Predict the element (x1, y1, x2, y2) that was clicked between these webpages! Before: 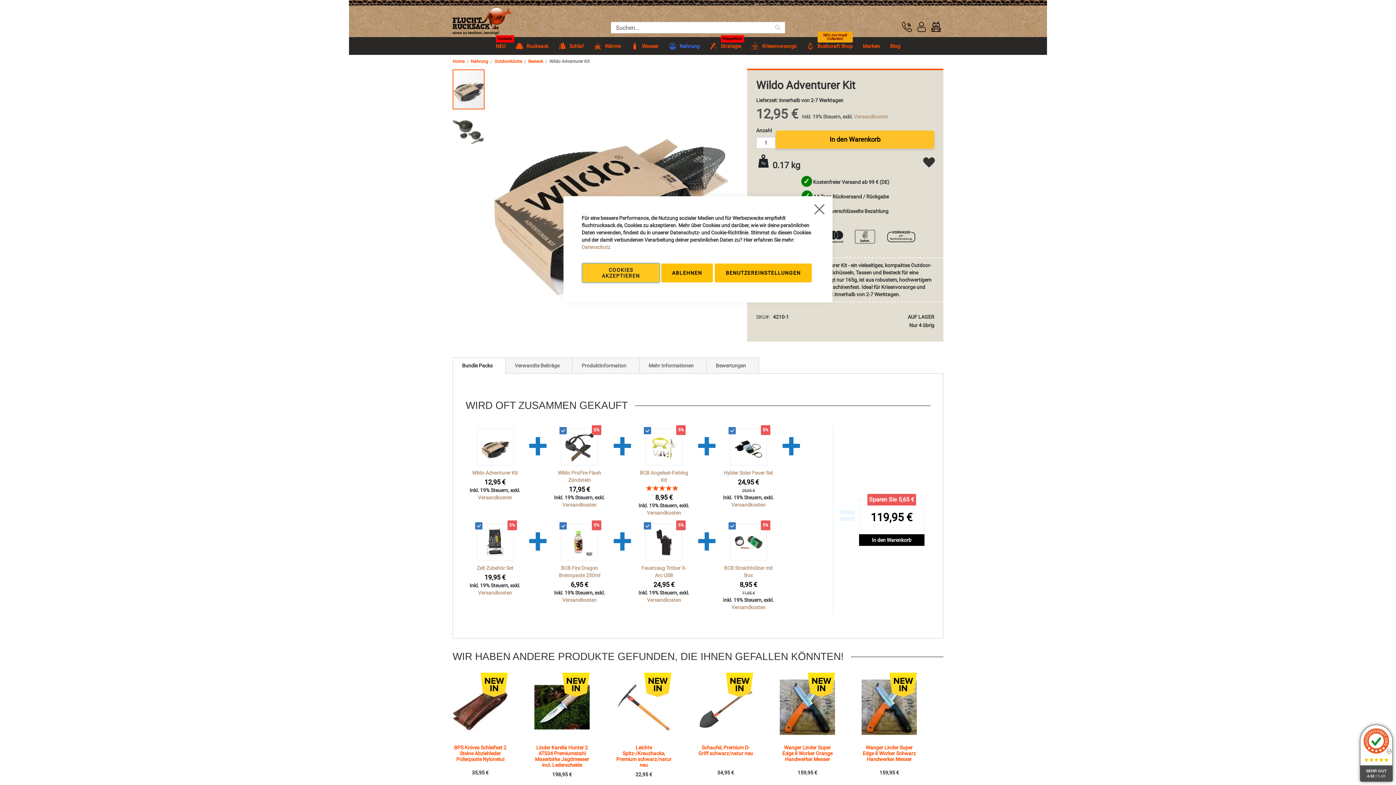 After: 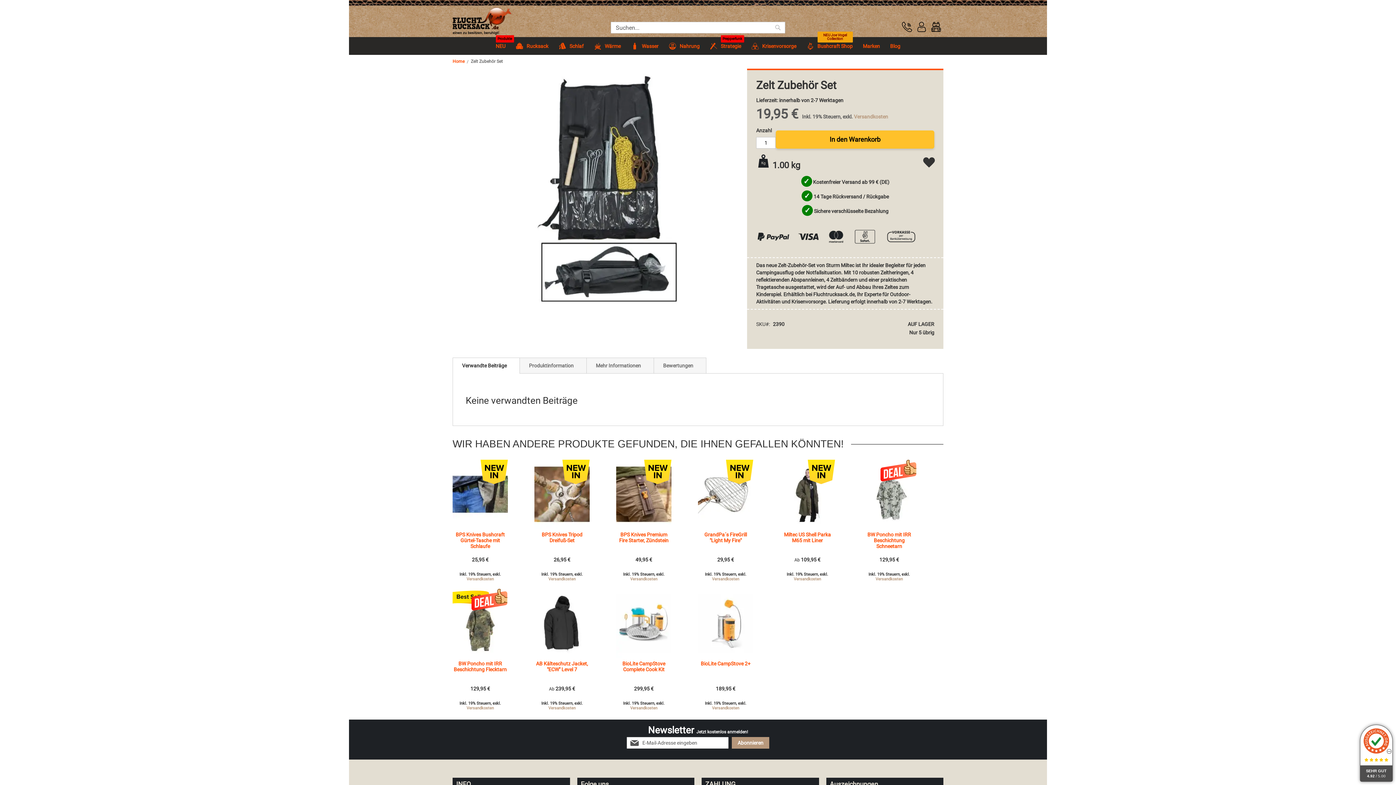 Action: bbox: (476, 524, 513, 560)